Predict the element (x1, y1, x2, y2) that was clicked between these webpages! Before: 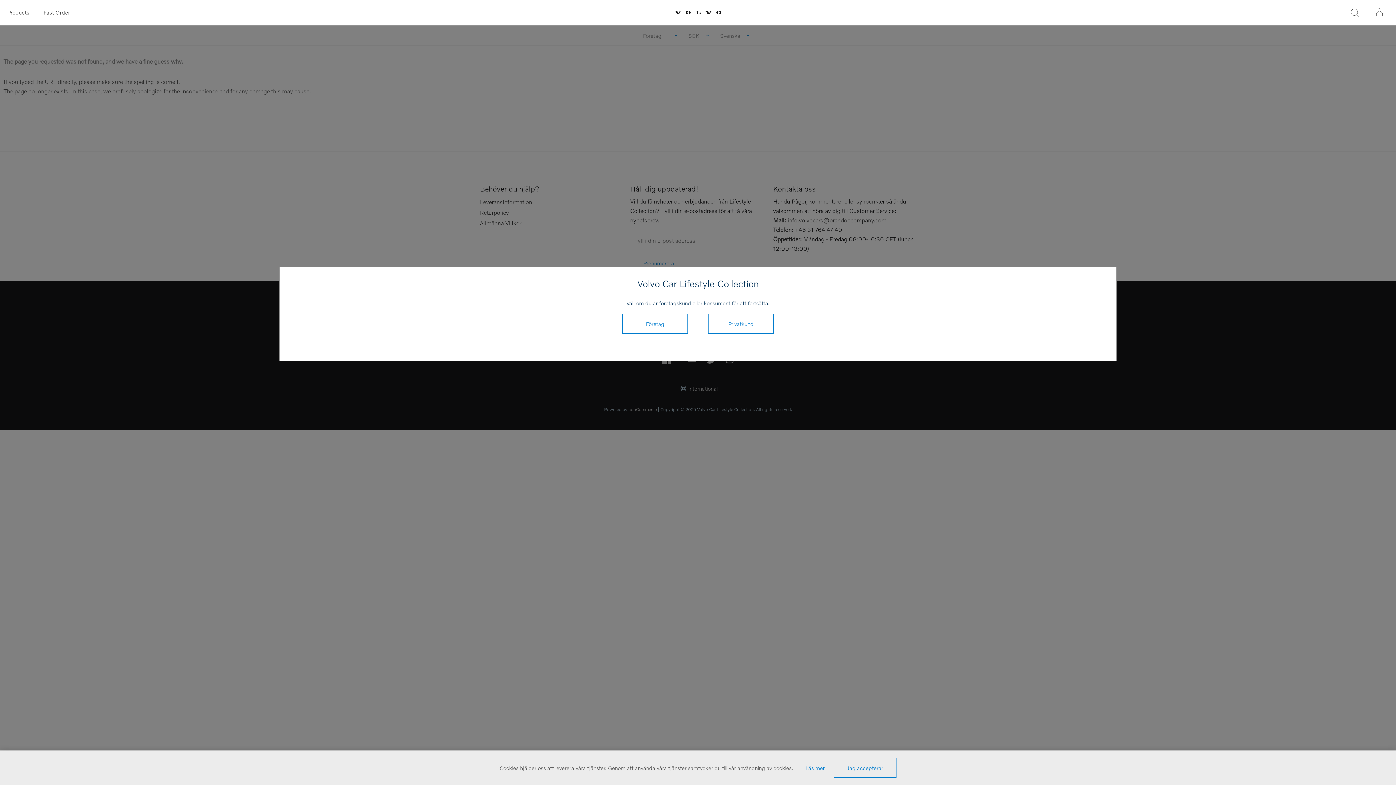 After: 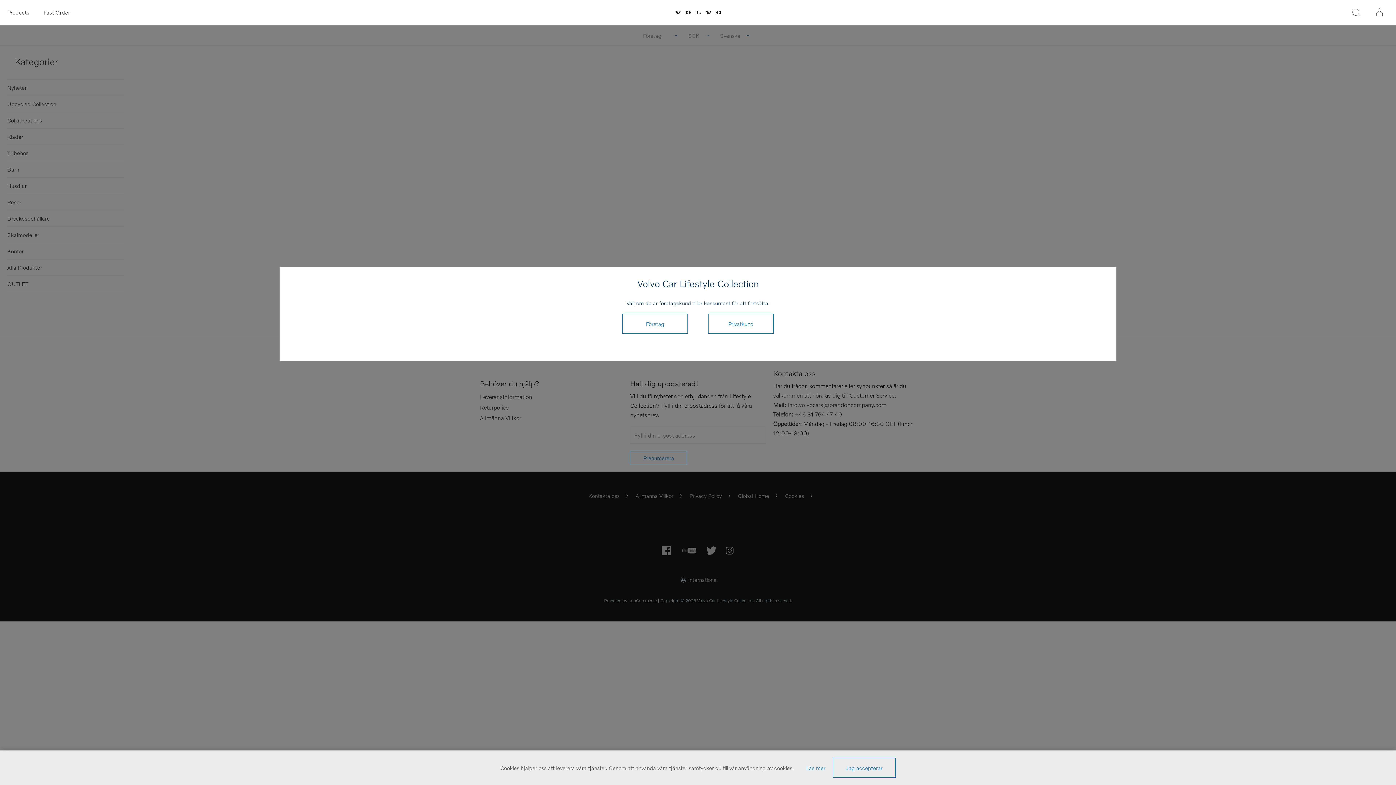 Action: bbox: (36, 0, 77, 24) label: Fast Order